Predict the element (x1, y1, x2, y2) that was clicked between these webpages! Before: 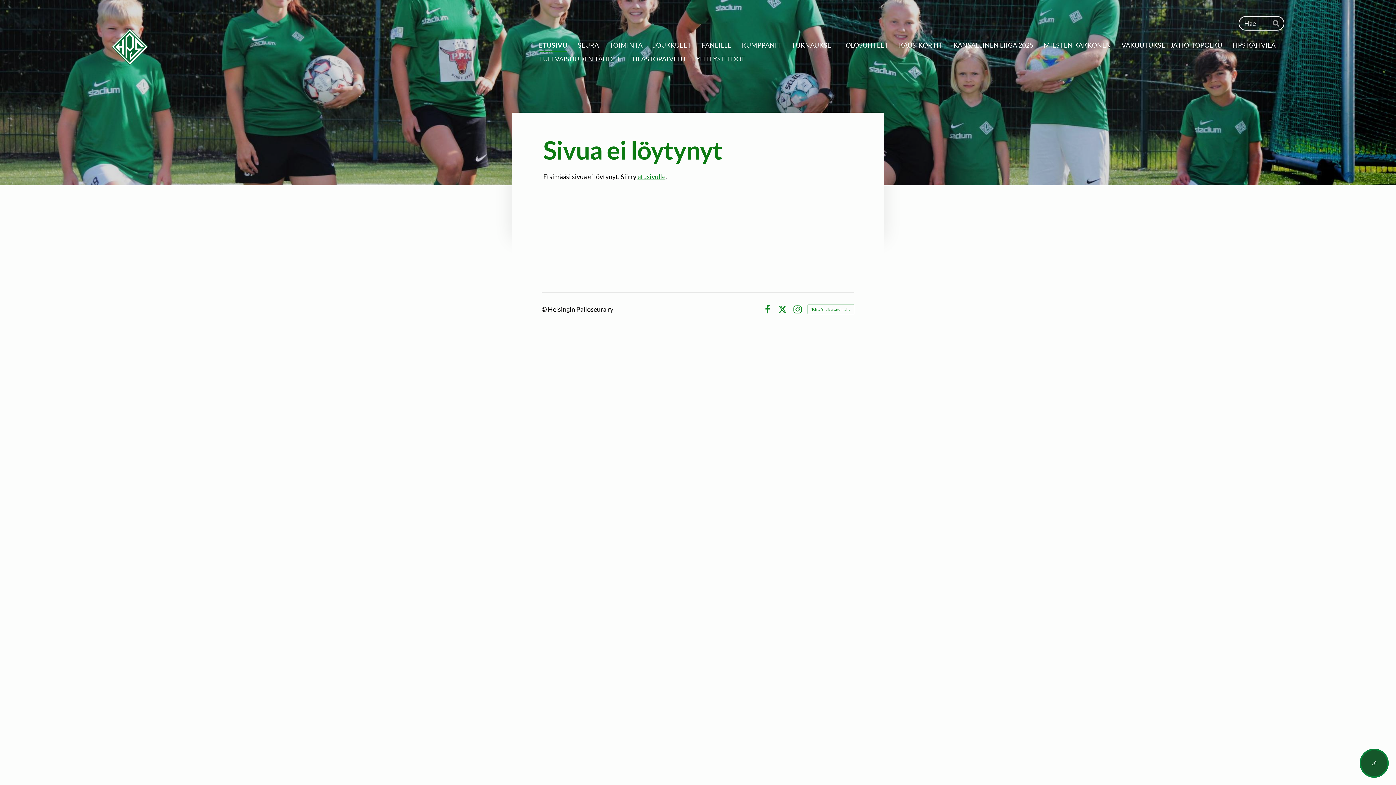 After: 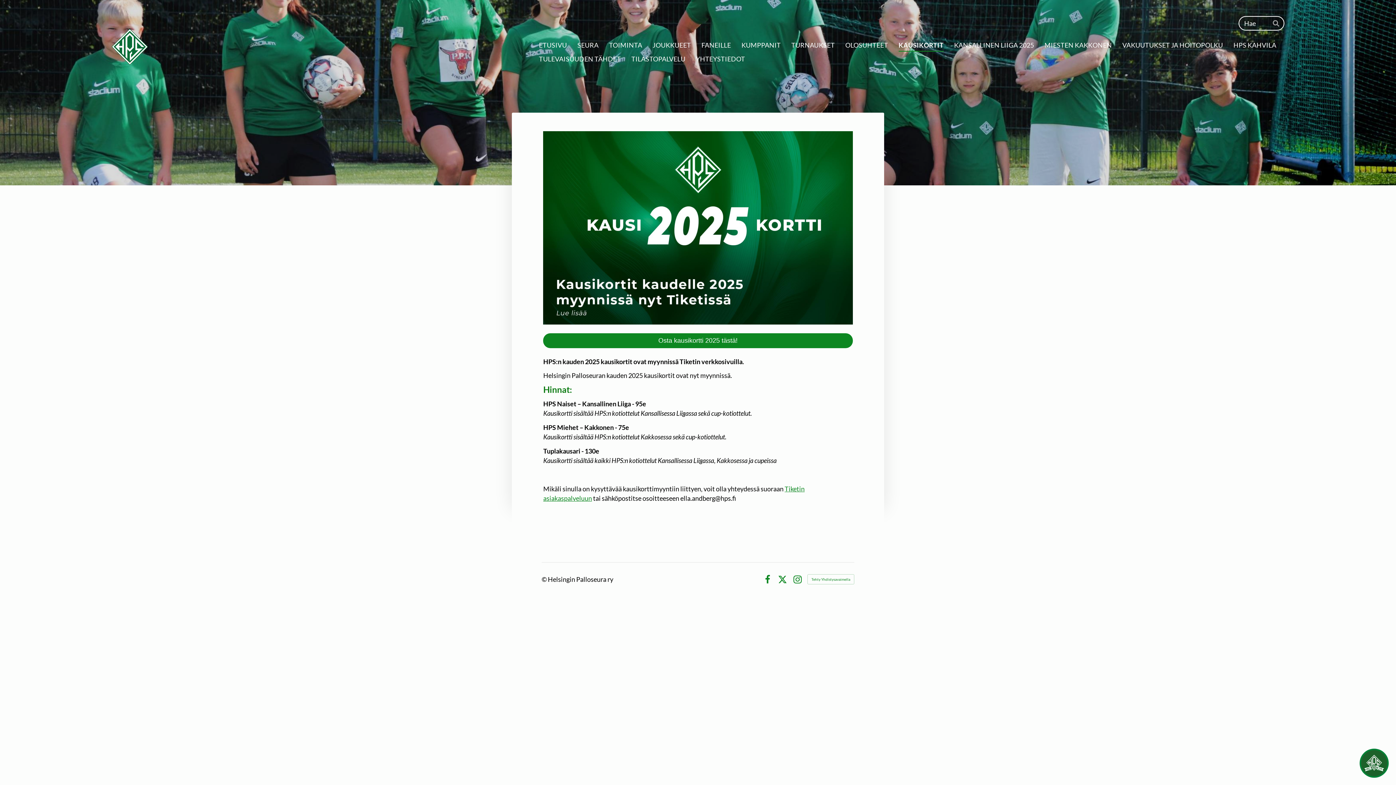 Action: label: KAUSIKORTIT bbox: (899, 38, 943, 52)